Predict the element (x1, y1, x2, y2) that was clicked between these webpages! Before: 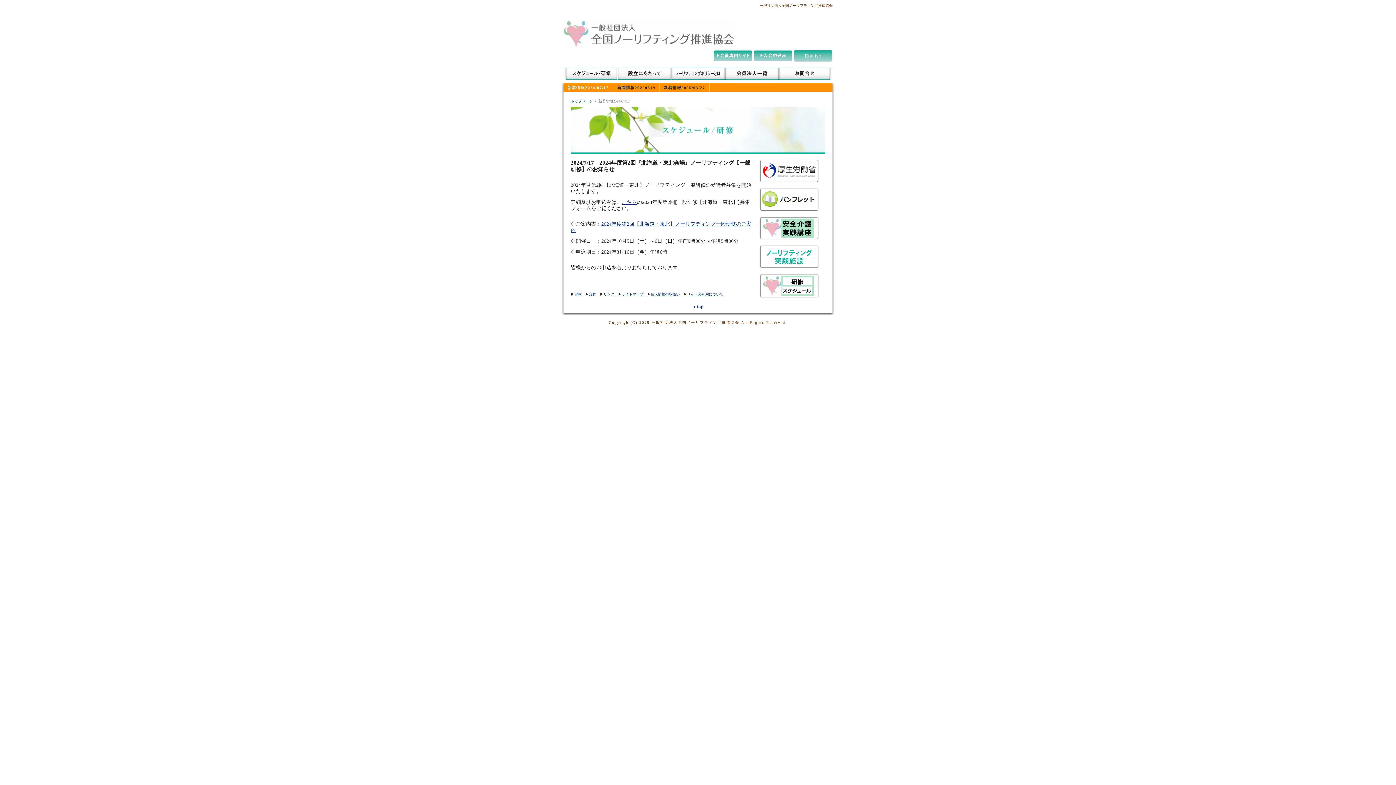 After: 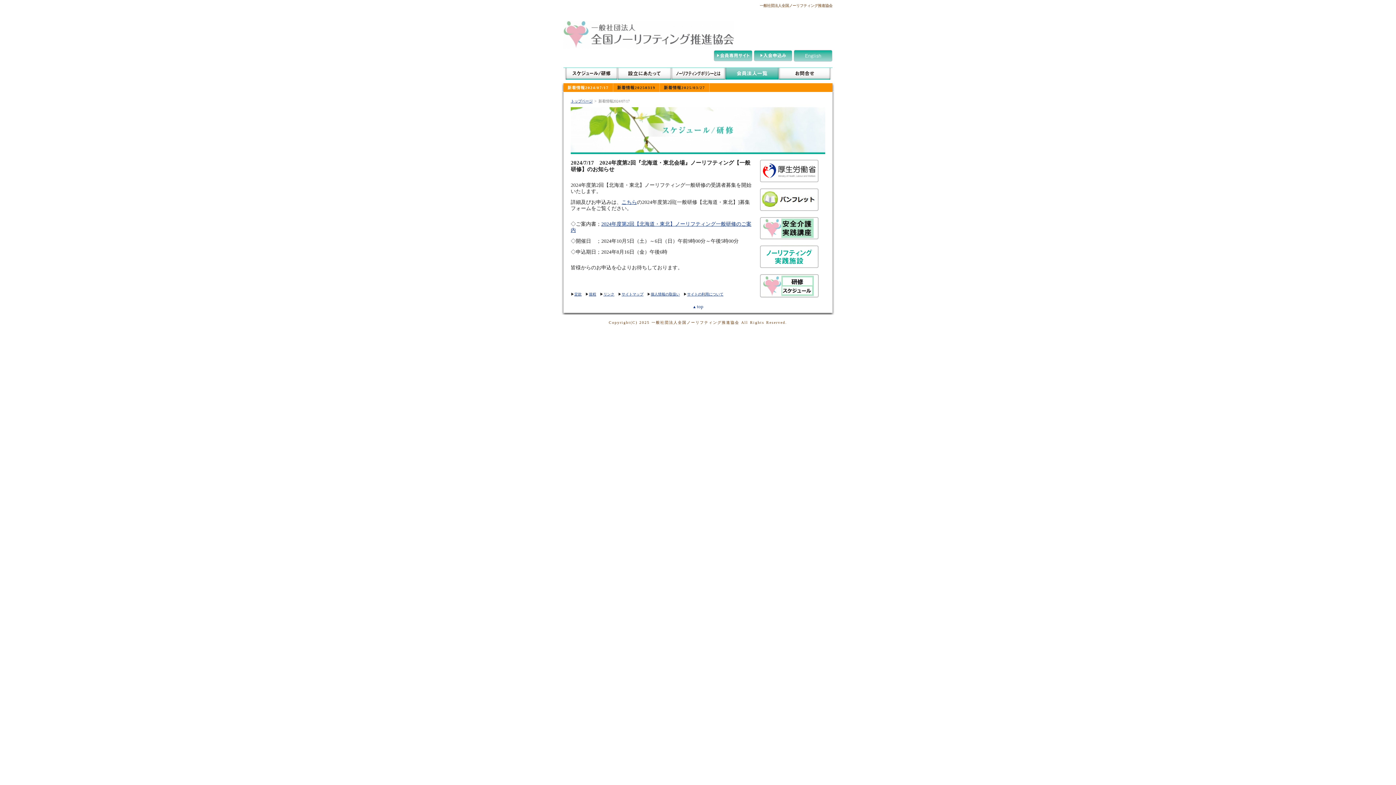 Action: bbox: (725, 73, 778, 79)